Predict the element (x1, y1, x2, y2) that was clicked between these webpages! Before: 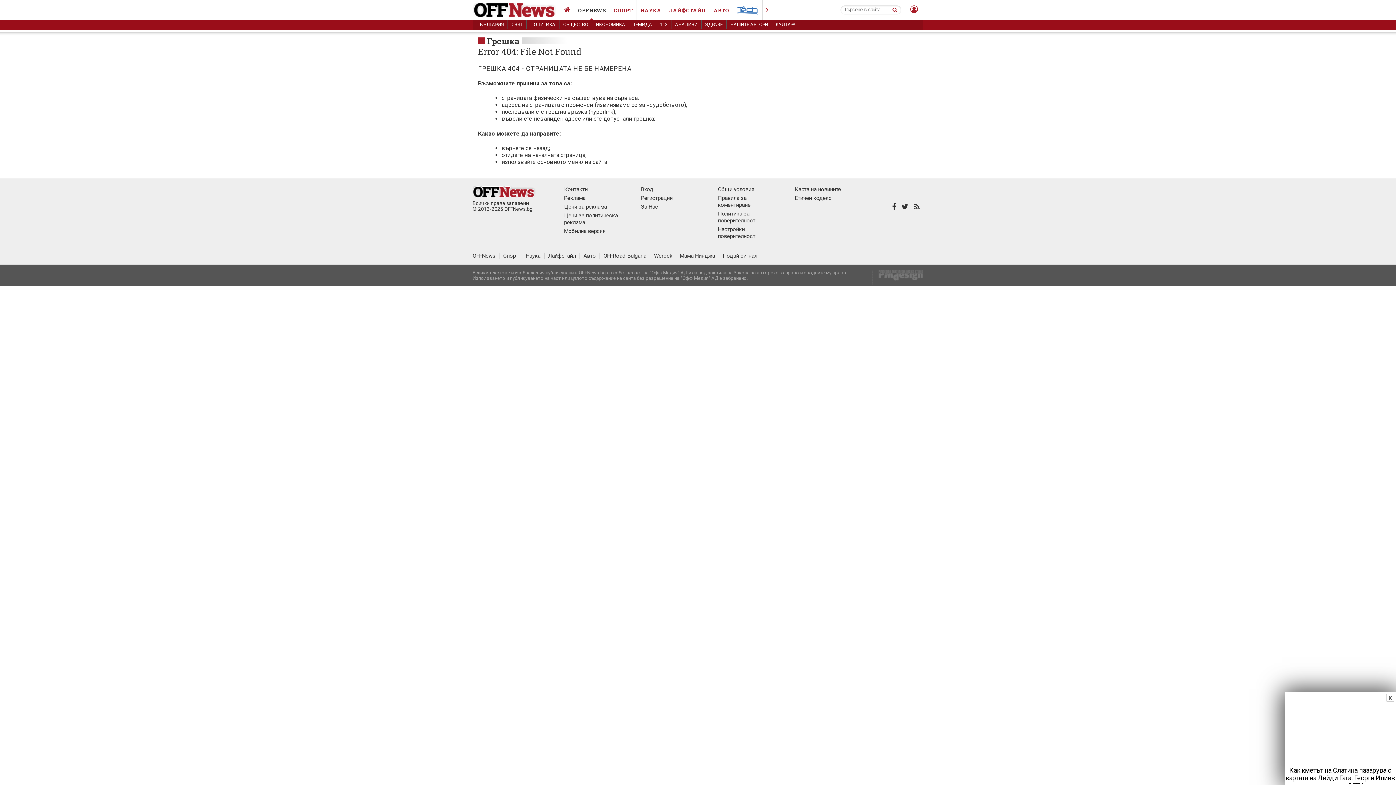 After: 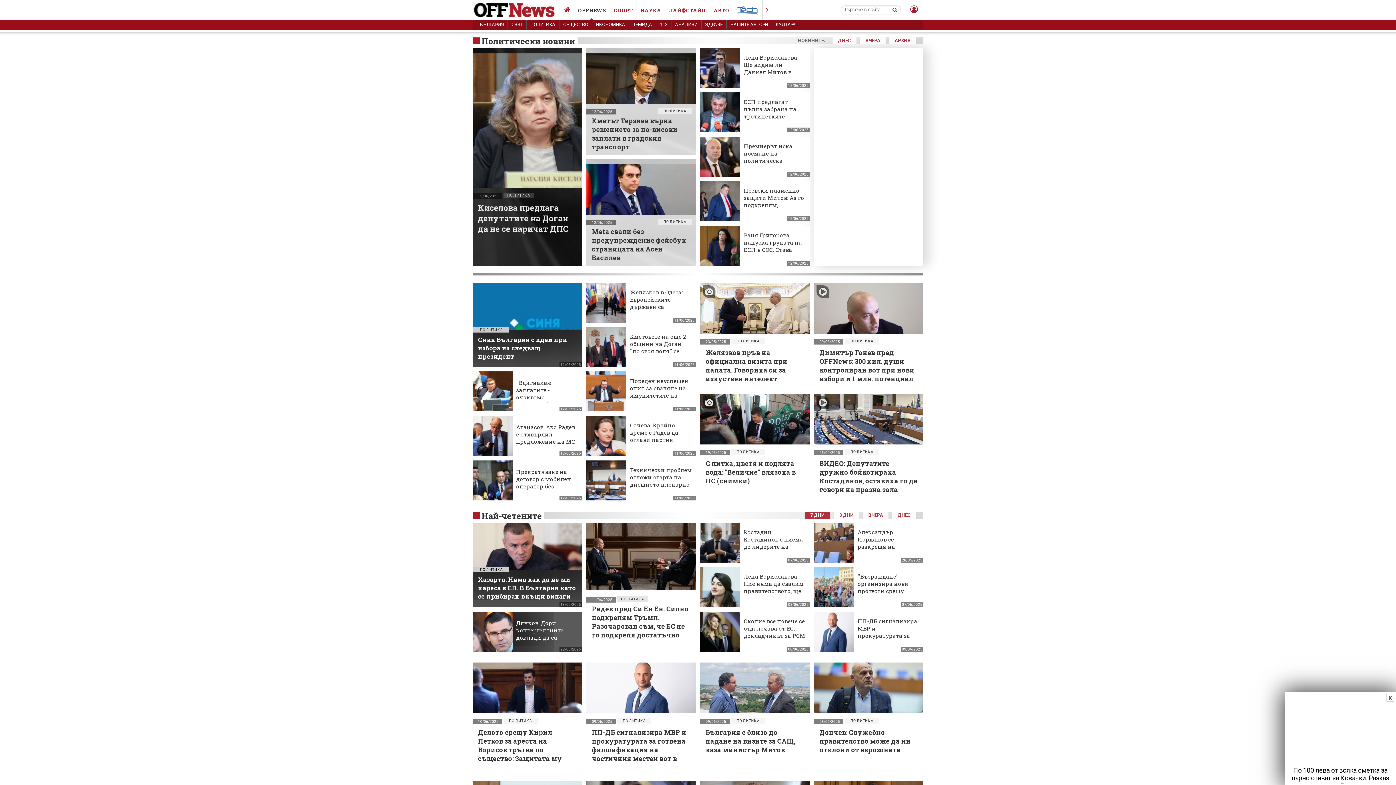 Action: bbox: (526, 20, 559, 29) label: ПОЛИТИКА